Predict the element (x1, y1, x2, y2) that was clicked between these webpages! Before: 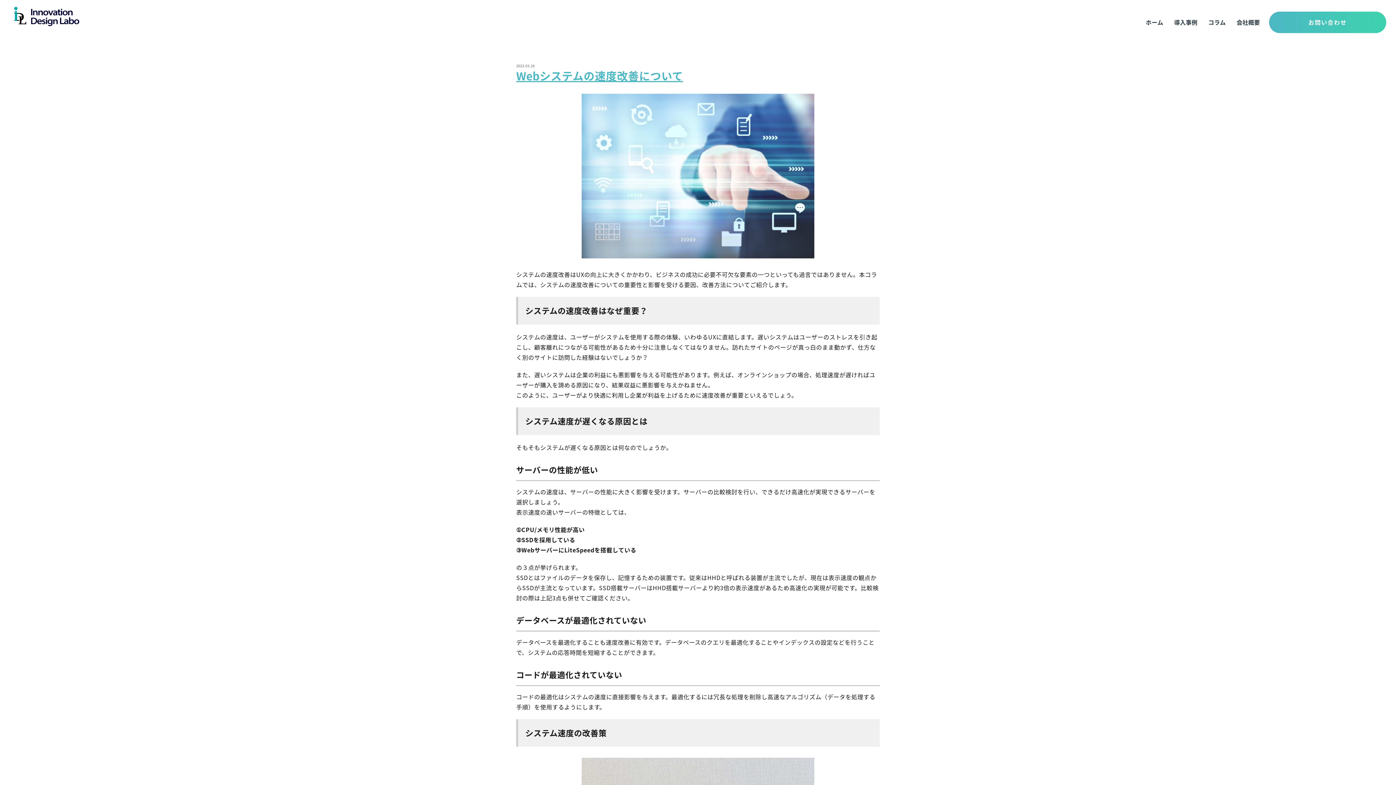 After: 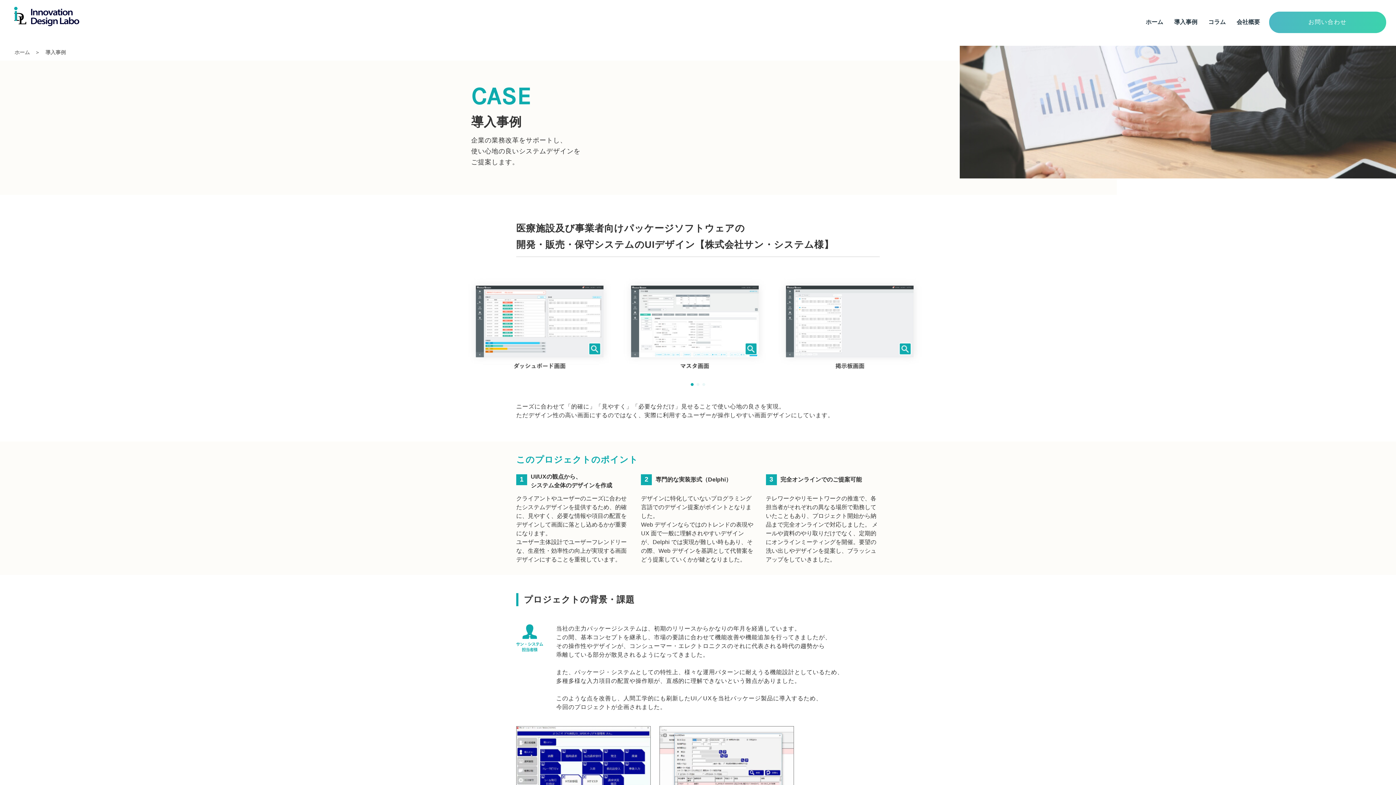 Action: bbox: (1172, 14, 1199, 29) label: 導入事例